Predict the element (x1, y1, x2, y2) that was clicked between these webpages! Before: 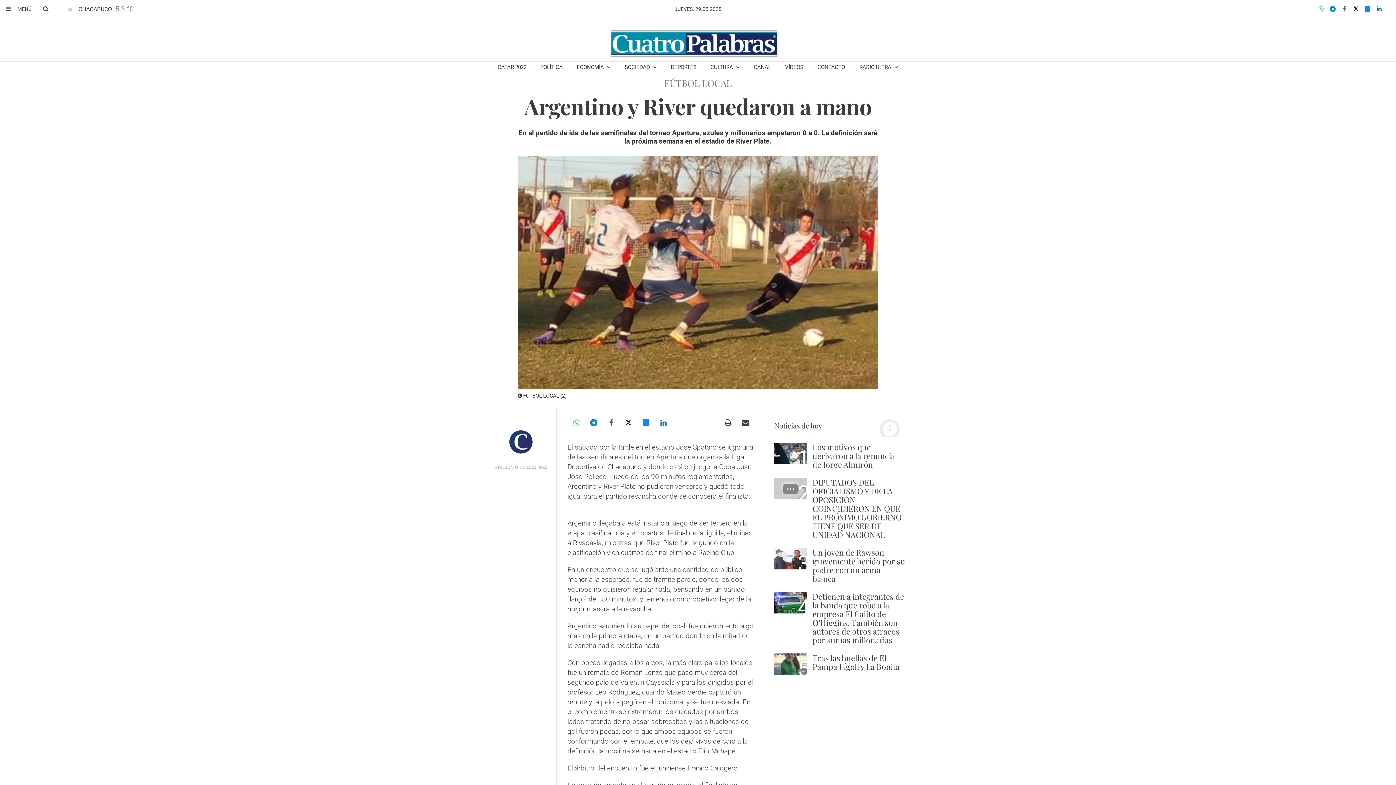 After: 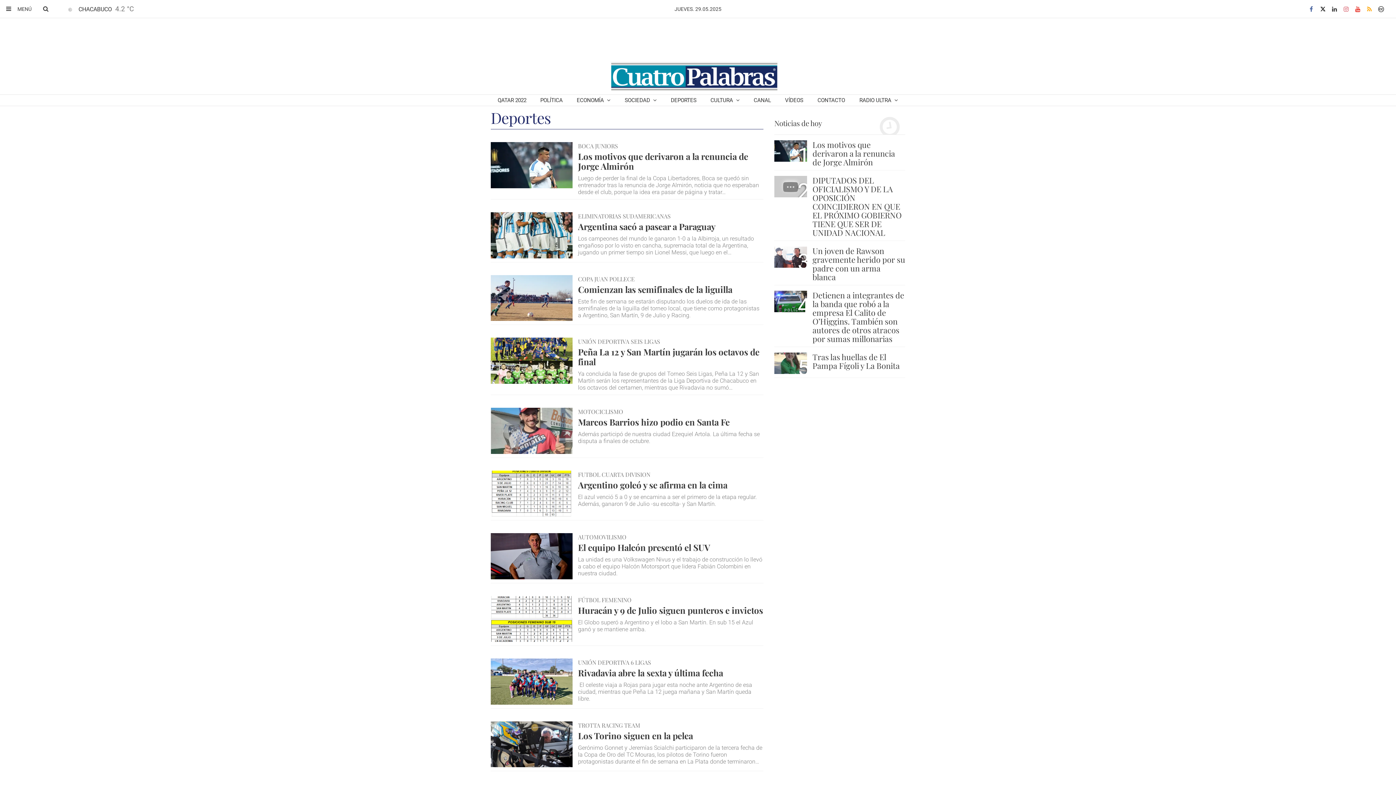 Action: bbox: (664, 61, 703, 73) label: DEPORTES